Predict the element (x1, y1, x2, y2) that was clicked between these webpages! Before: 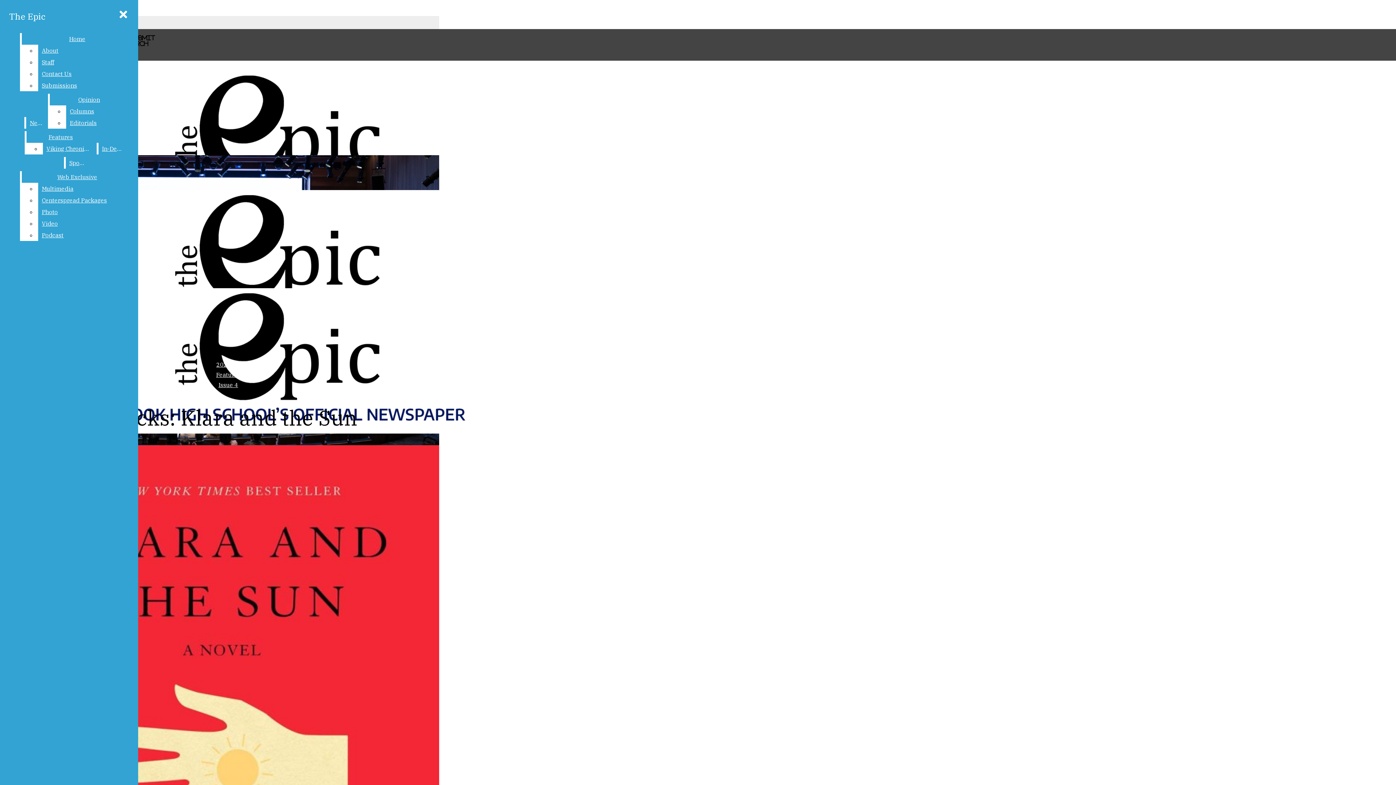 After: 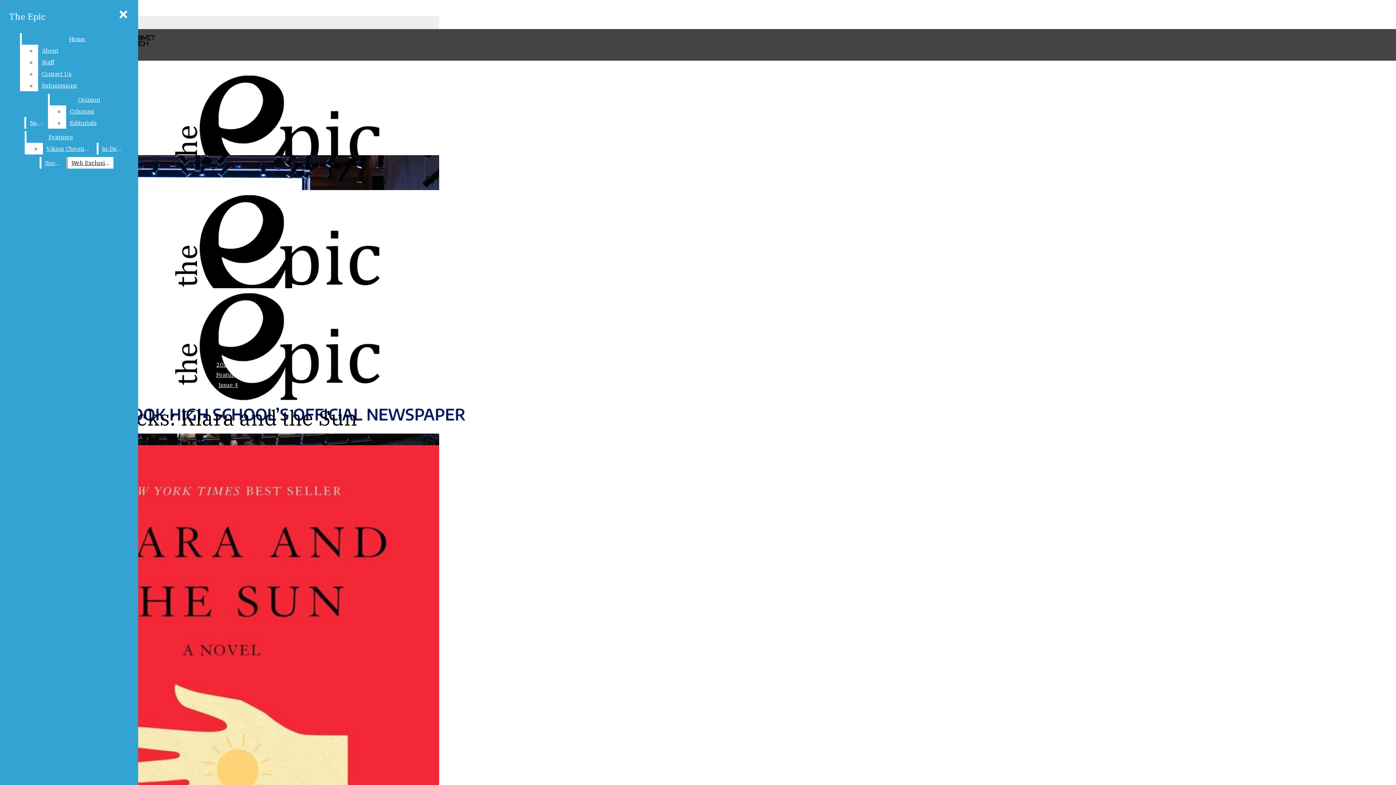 Action: bbox: (42, 142, 95, 154) label: Viking Chronicles